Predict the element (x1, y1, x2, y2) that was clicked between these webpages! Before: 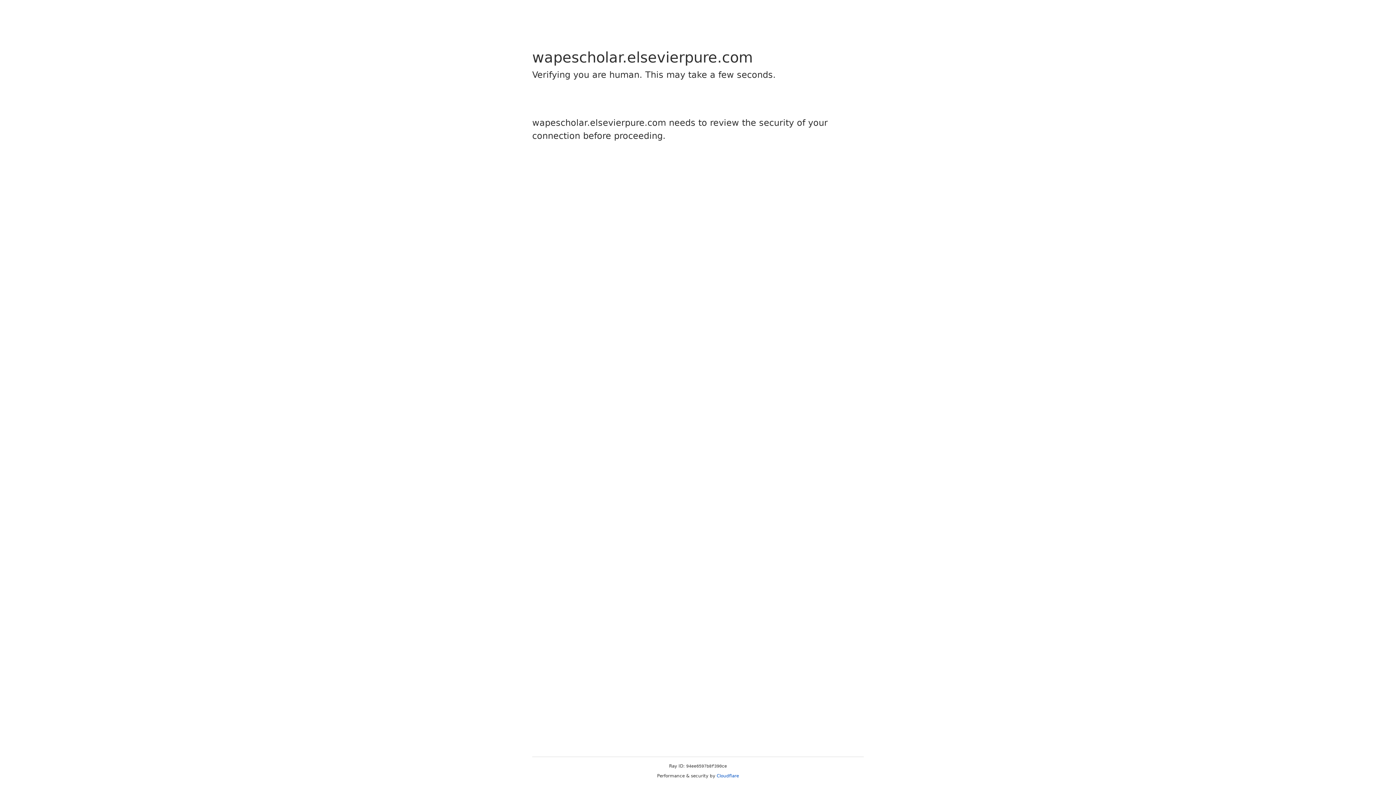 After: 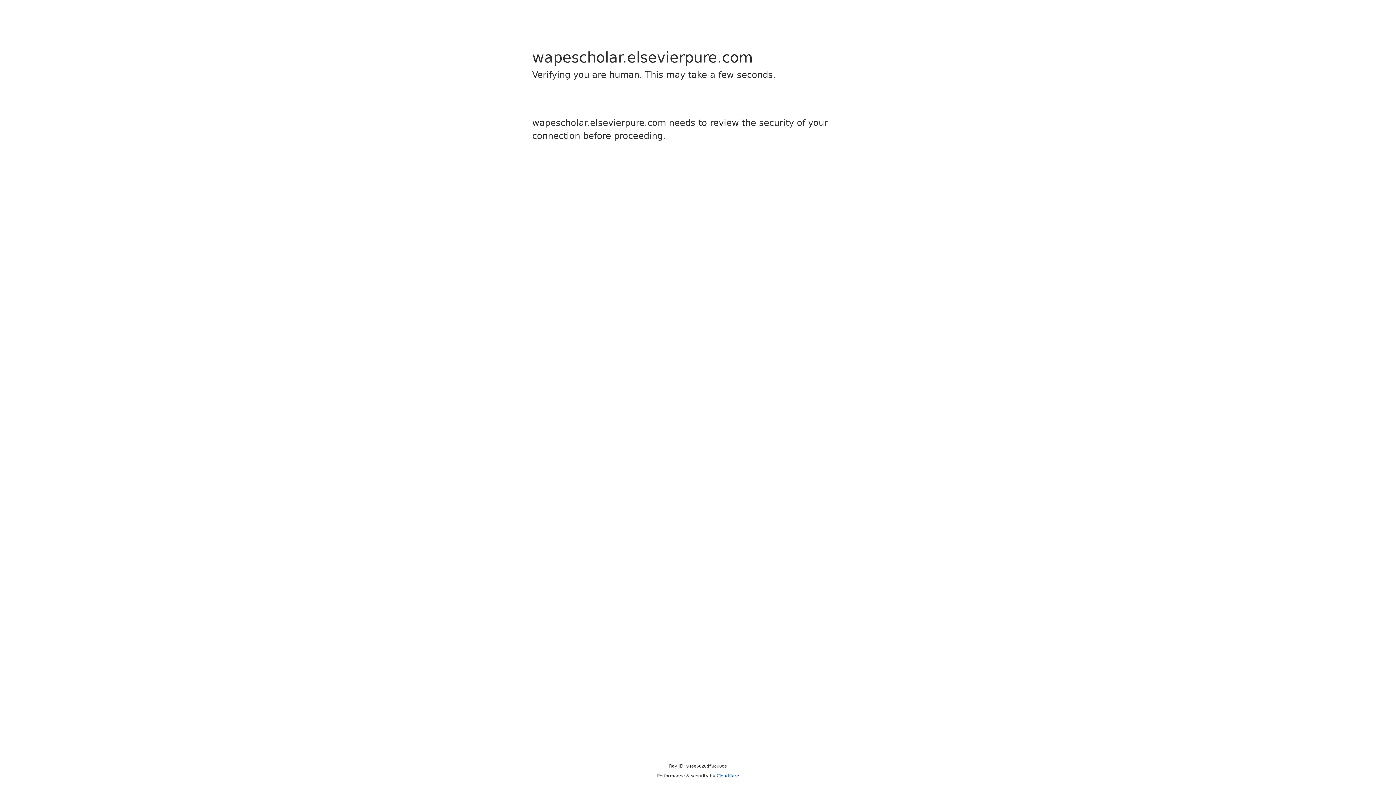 Action: bbox: (716, 773, 739, 778) label: Cloudflare